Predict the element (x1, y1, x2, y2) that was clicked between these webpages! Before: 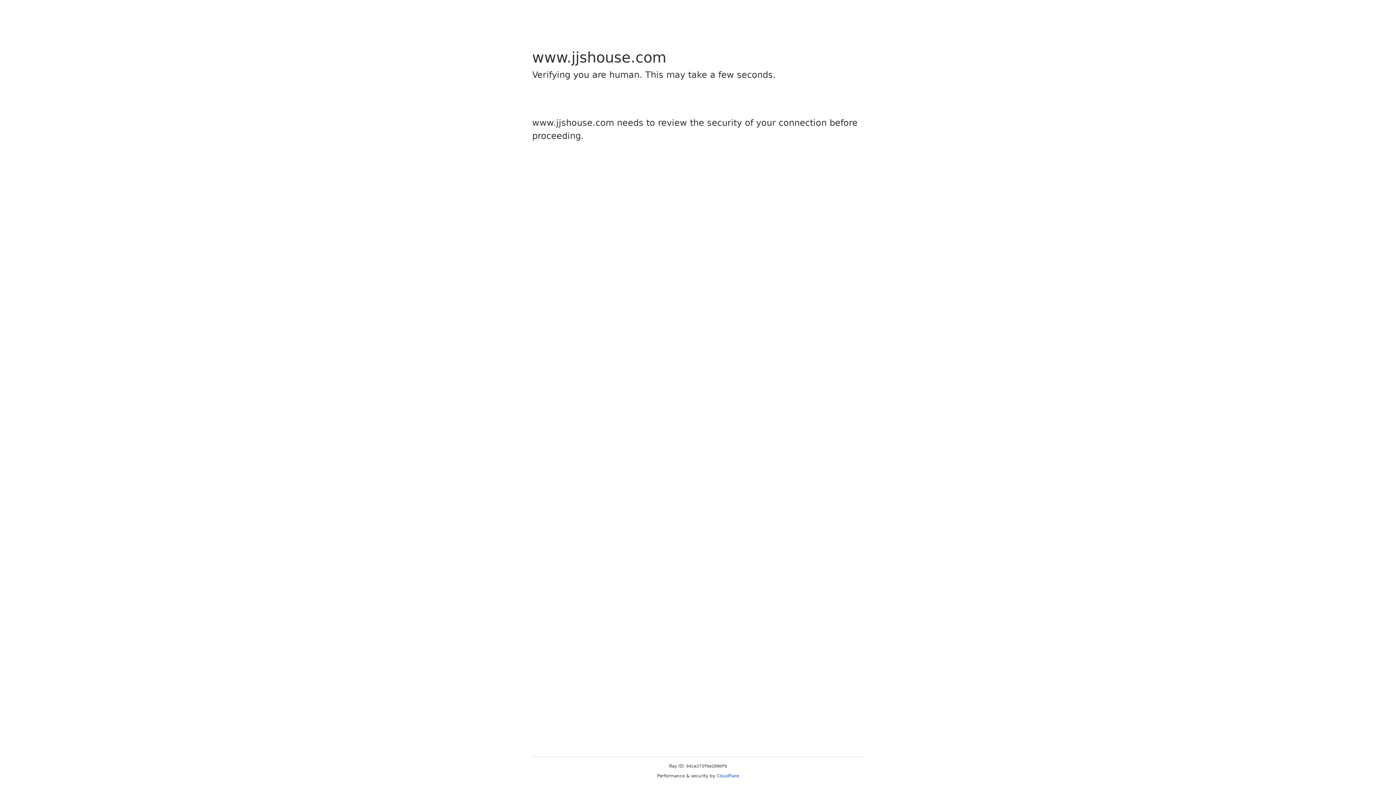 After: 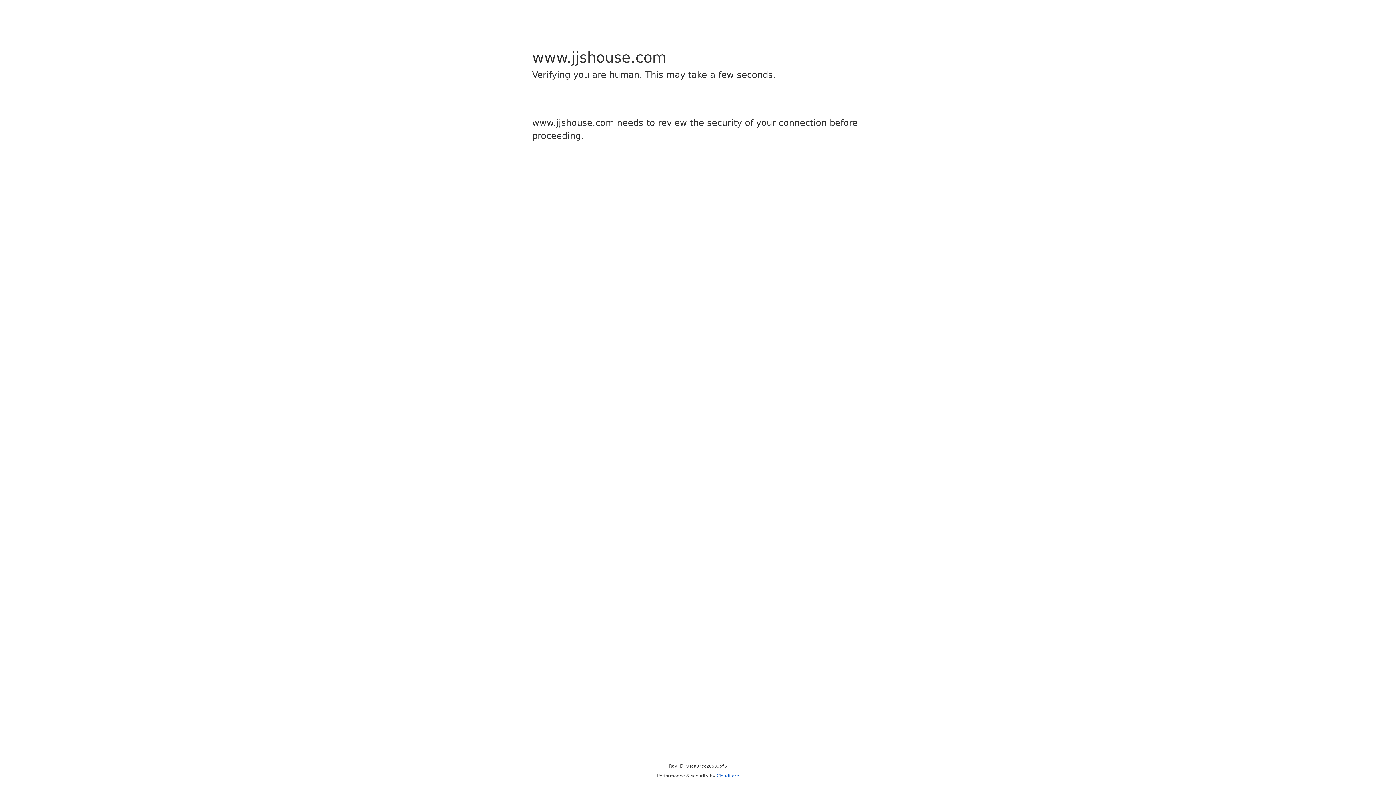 Action: label: Cloudflare bbox: (716, 773, 739, 778)